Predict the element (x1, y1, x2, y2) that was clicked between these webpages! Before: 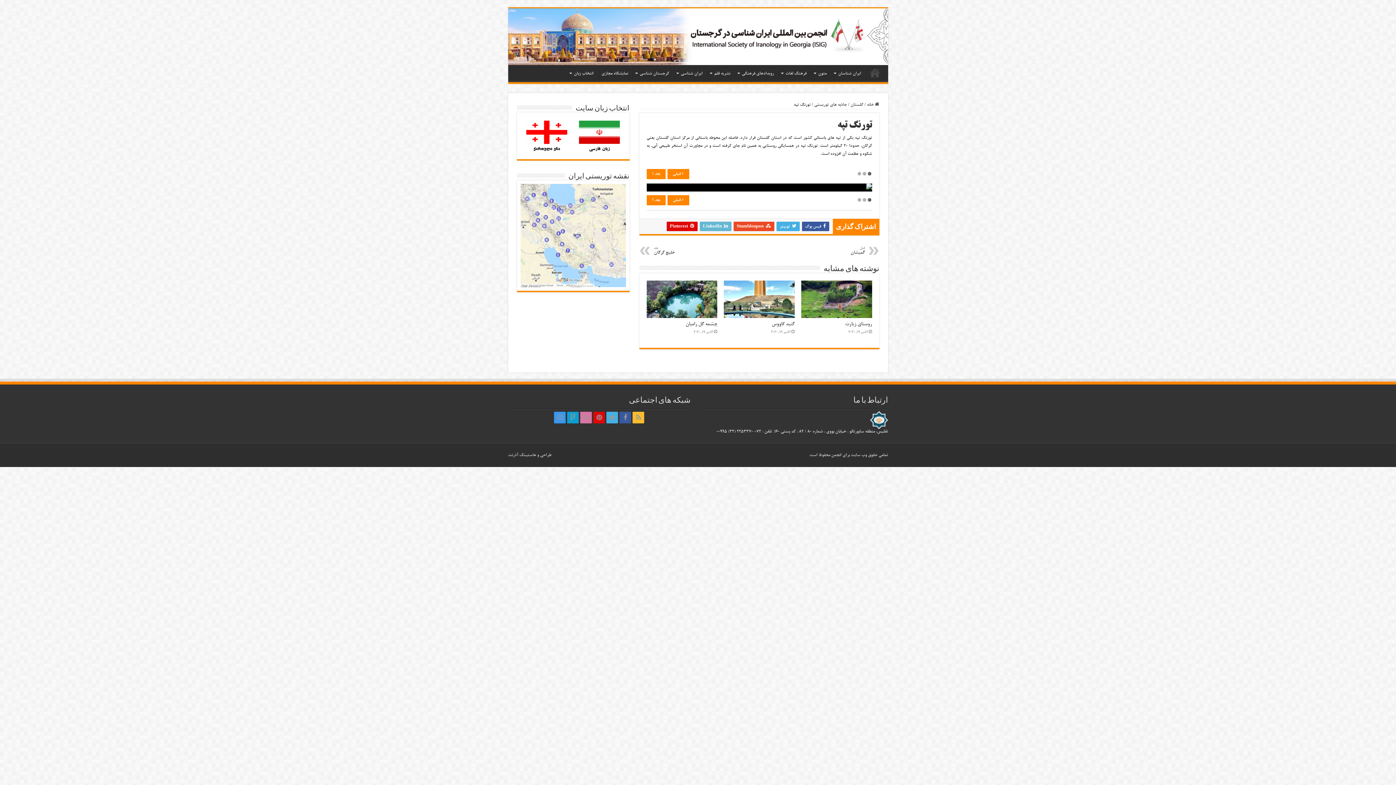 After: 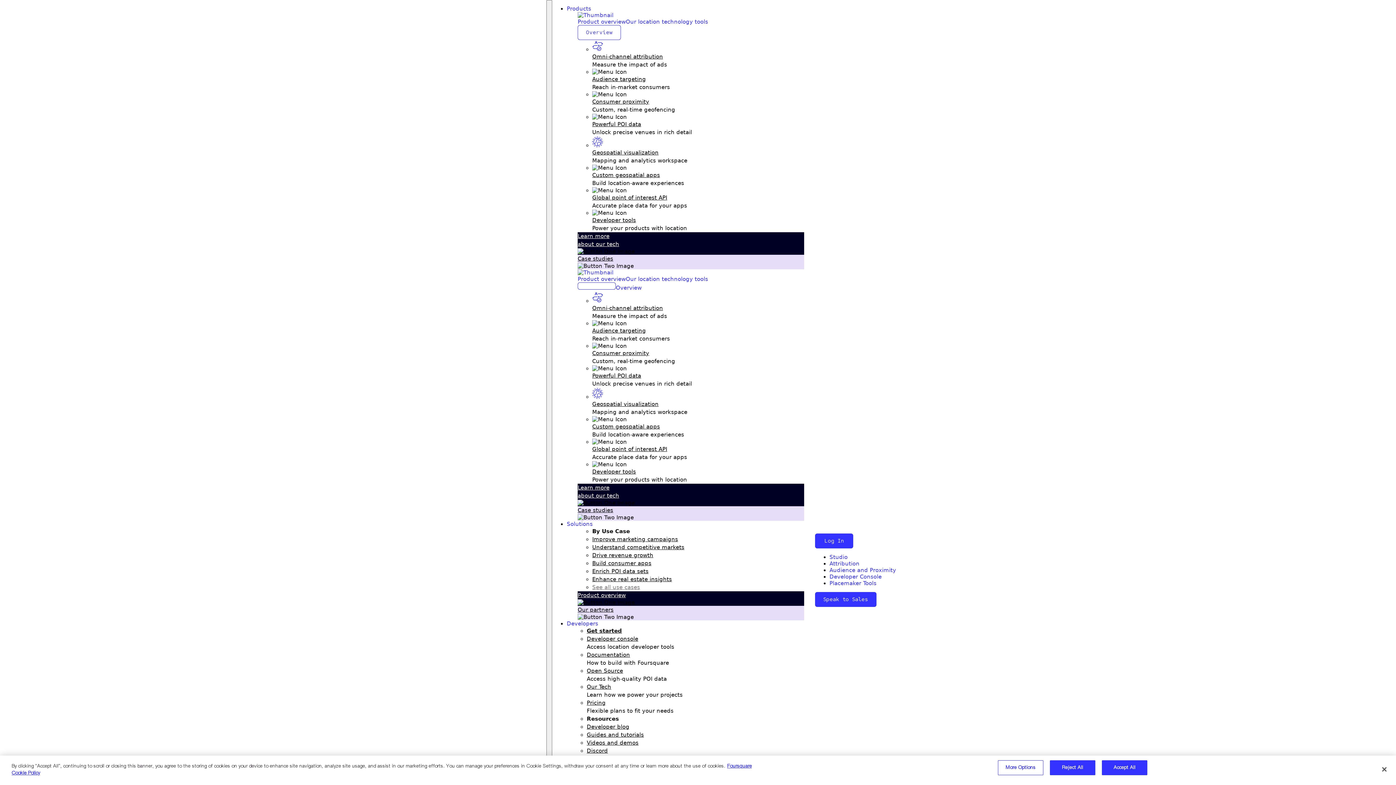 Action: bbox: (567, 411, 579, 423)